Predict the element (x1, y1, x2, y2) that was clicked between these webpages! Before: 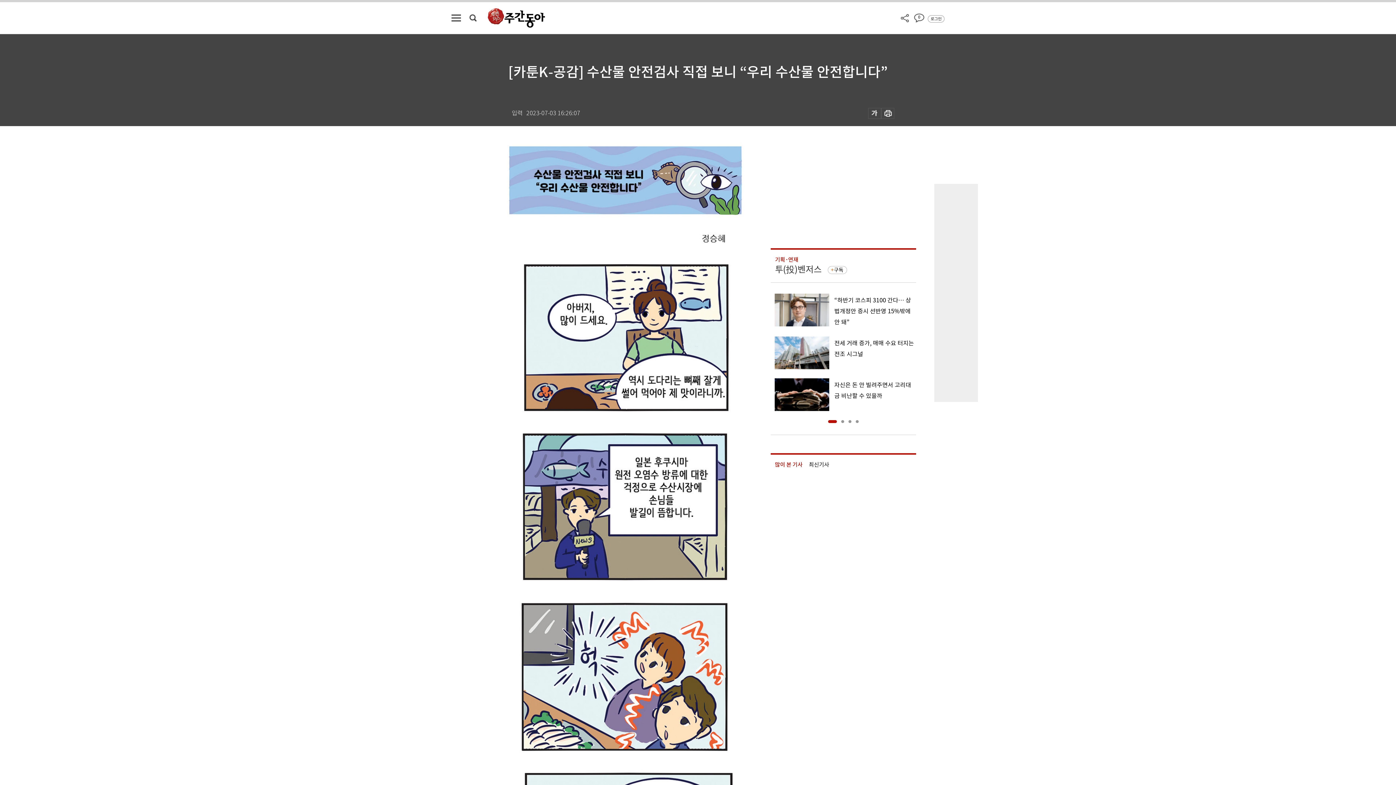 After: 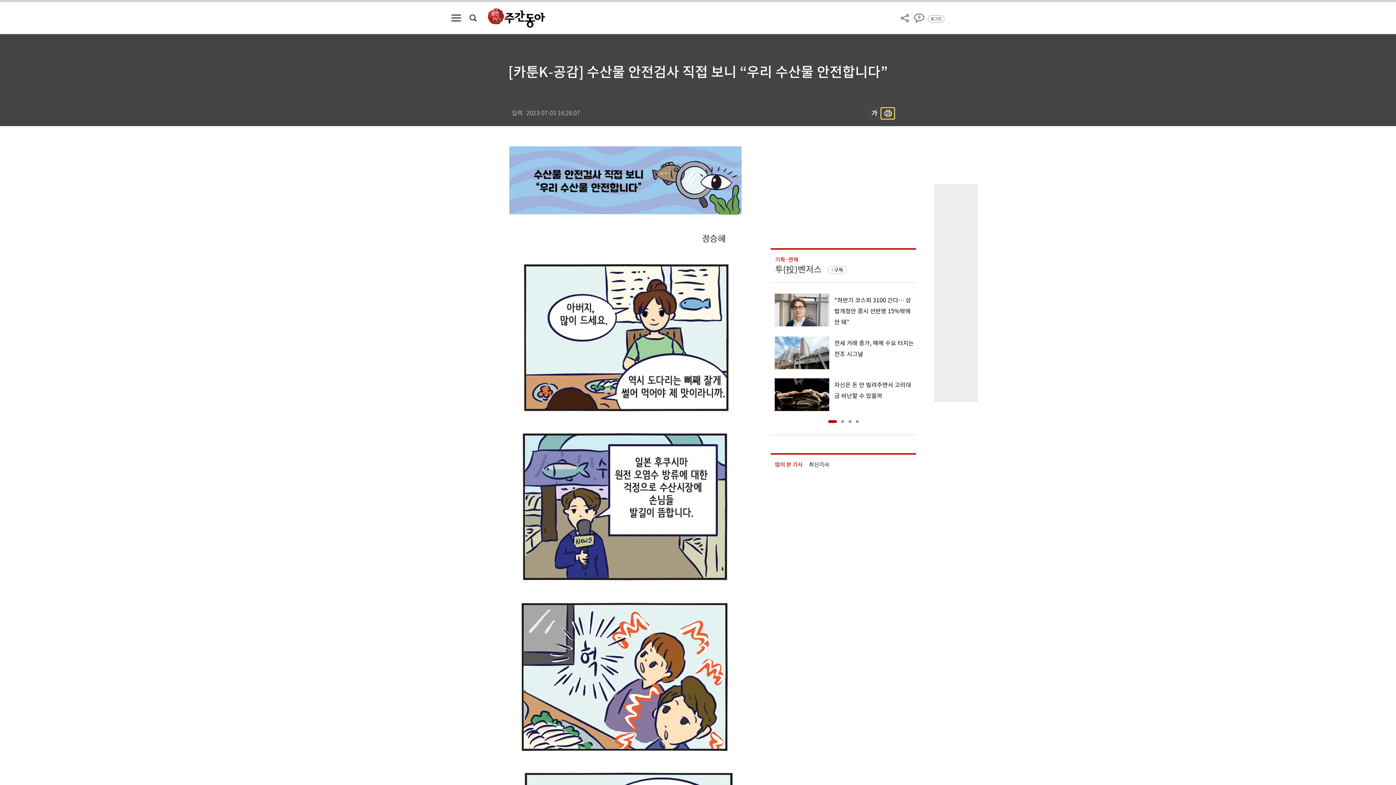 Action: bbox: (881, 108, 894, 118)